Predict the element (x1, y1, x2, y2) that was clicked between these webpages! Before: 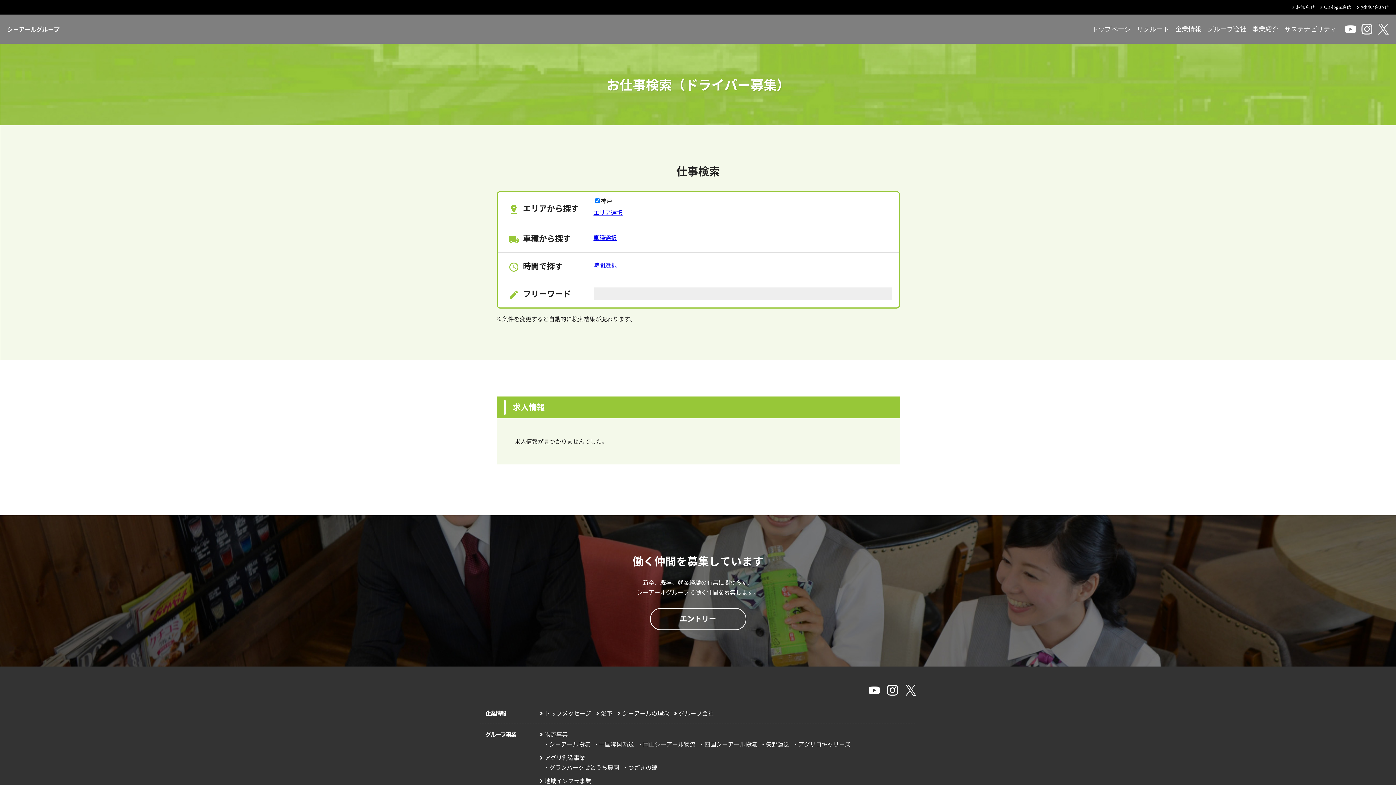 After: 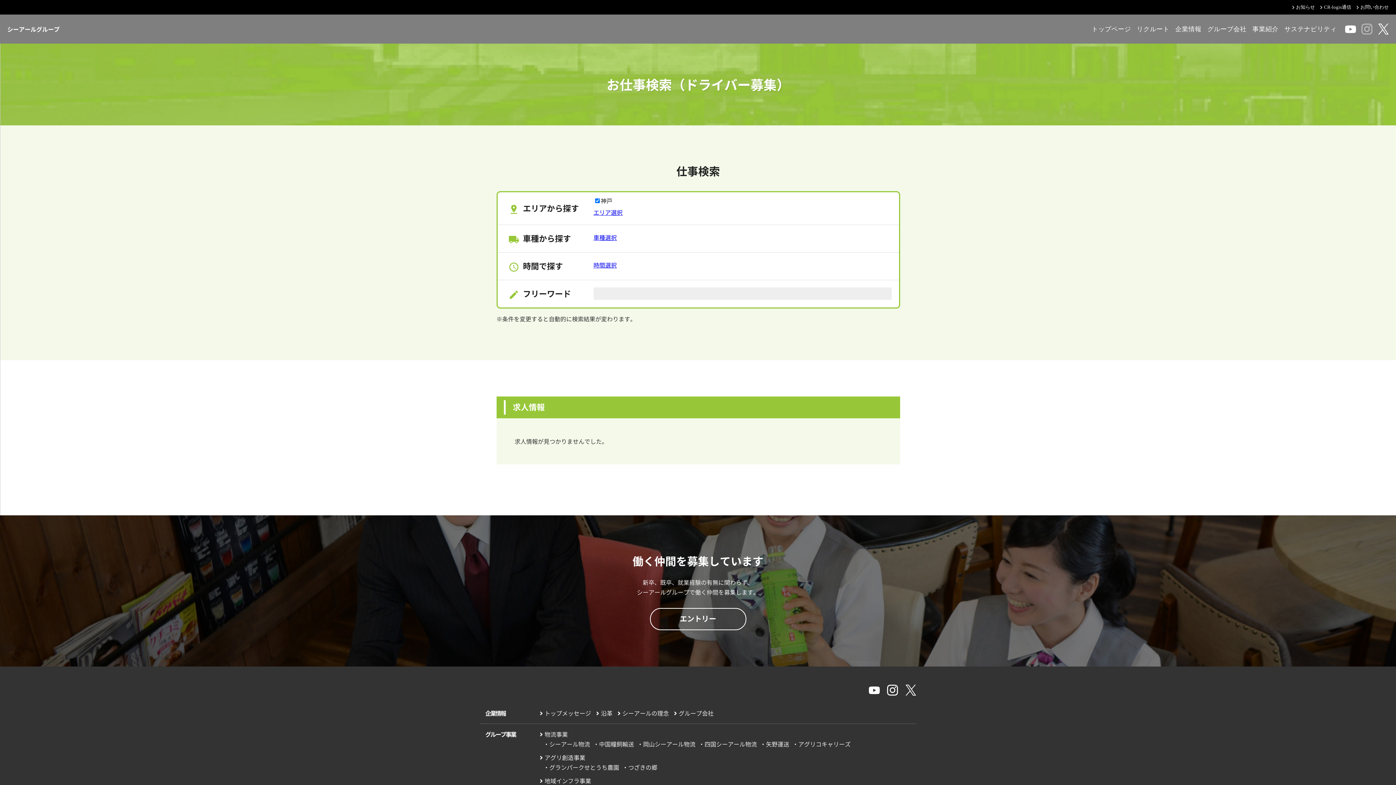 Action: bbox: (1361, 23, 1372, 34)